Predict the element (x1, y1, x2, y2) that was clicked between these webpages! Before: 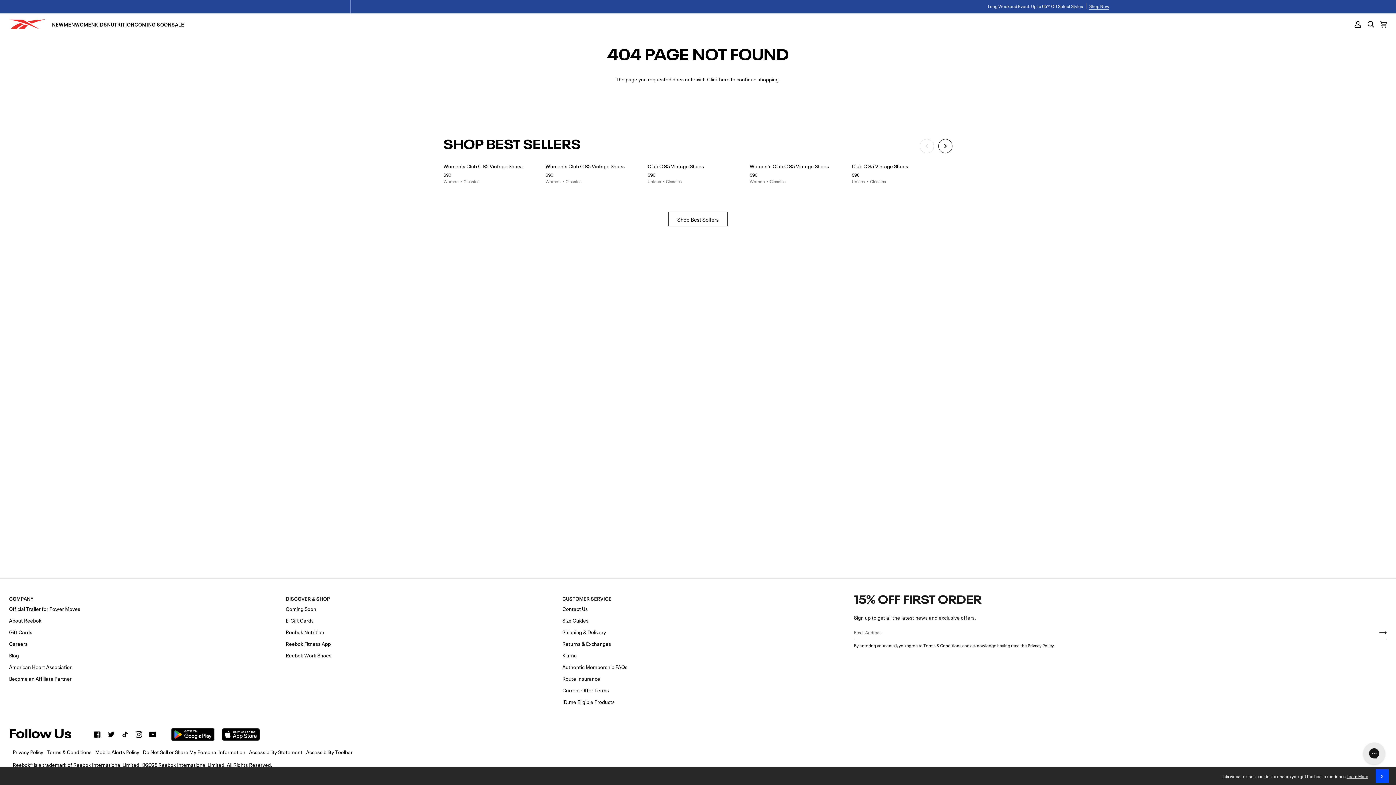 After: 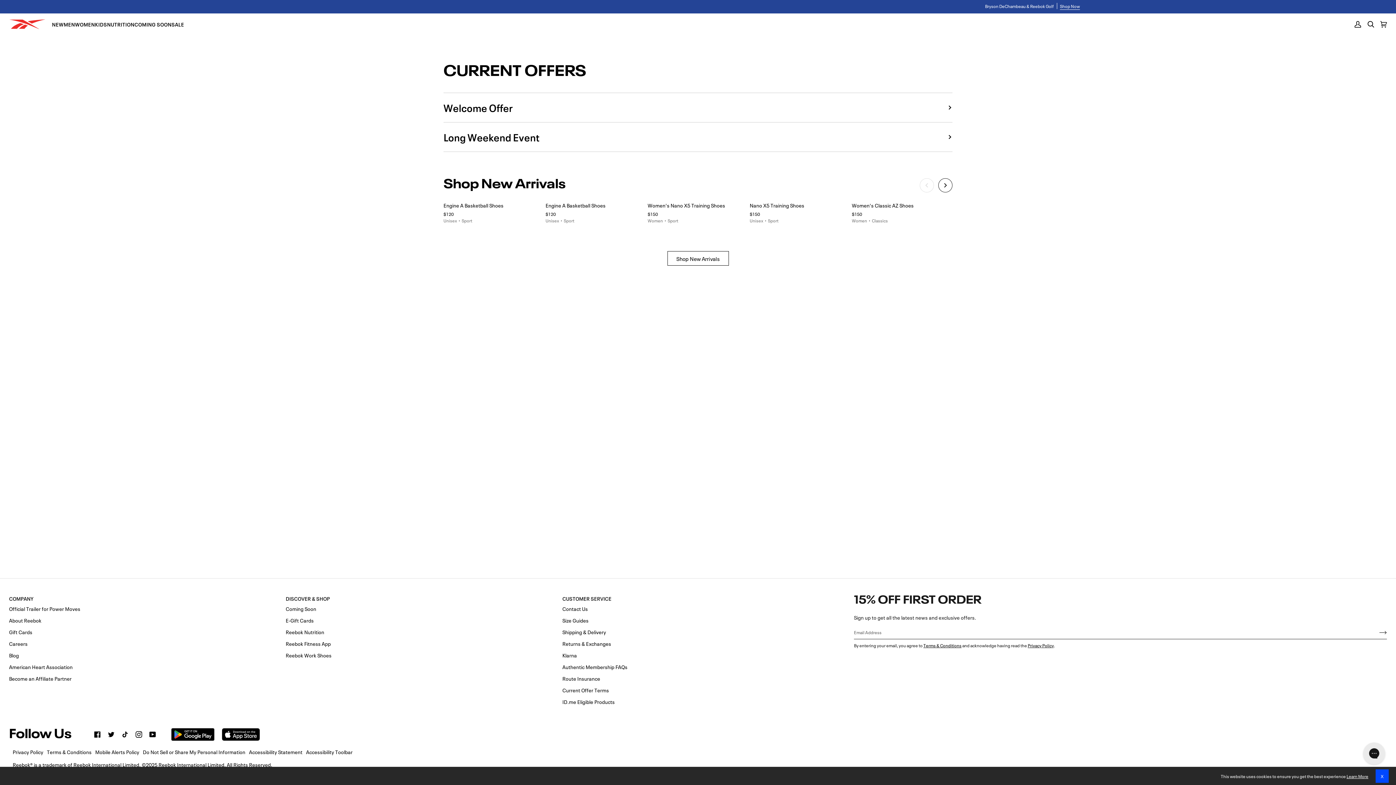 Action: label: Current Offer Terms bbox: (562, 686, 609, 694)